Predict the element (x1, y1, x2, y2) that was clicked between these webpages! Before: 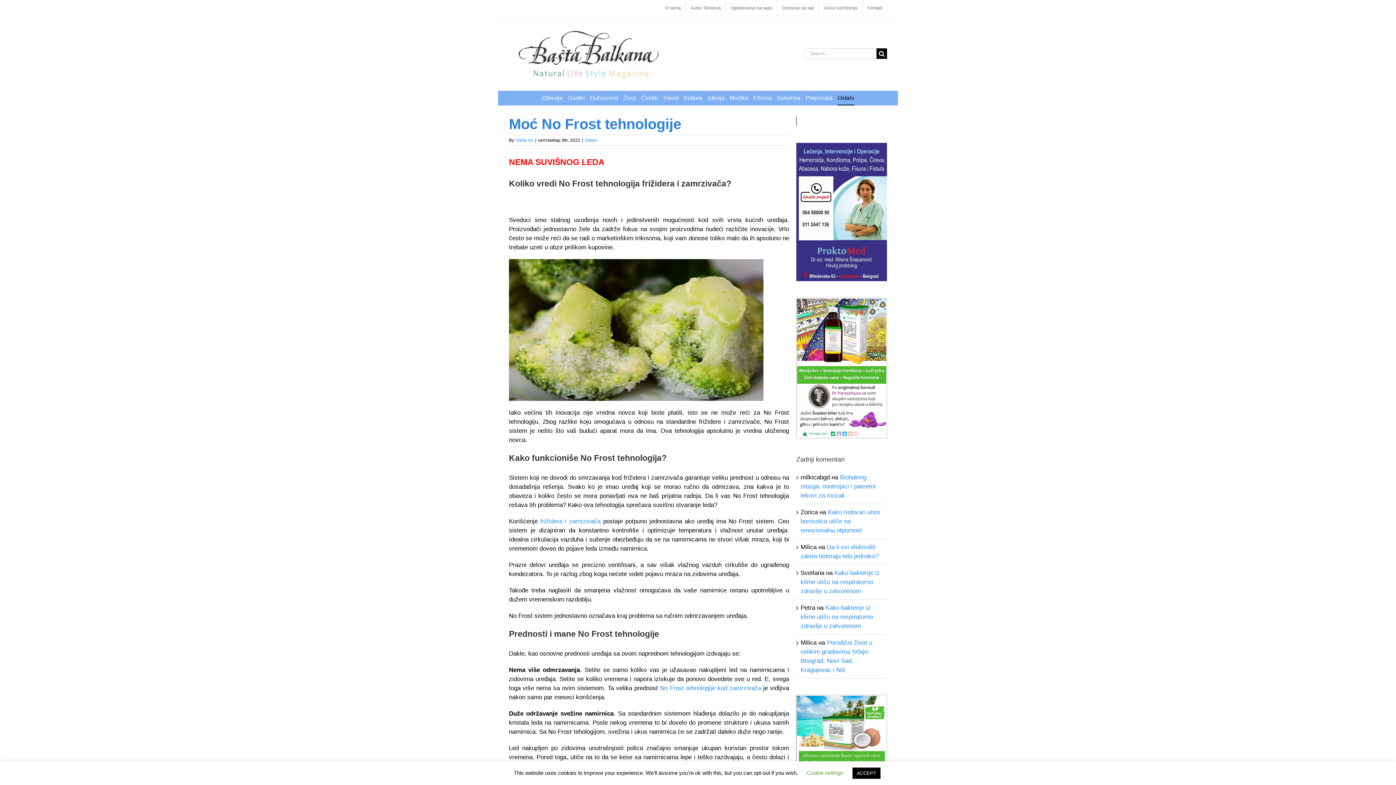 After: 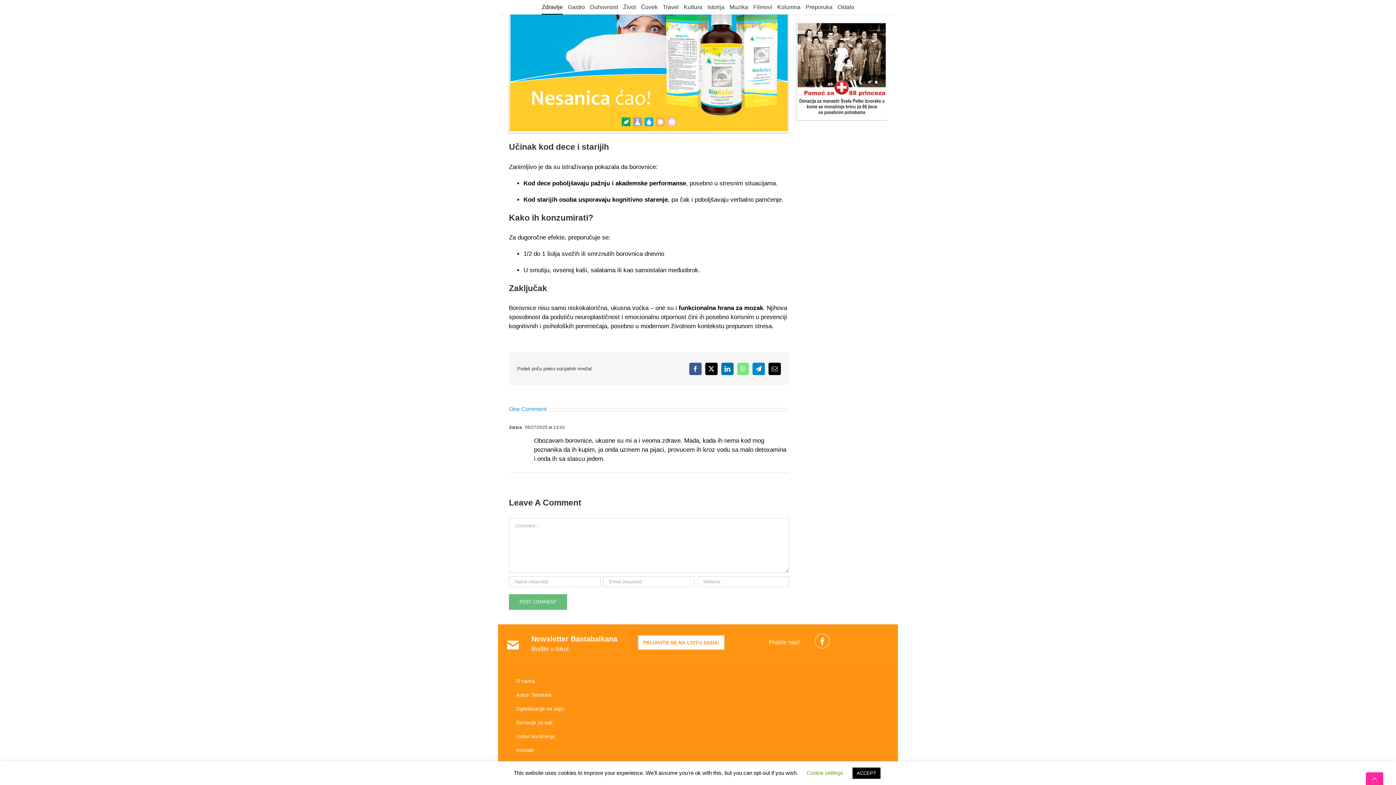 Action: label: Kako redovan unos borovnica utiče na emocionalnu otpornost bbox: (800, 583, 880, 608)